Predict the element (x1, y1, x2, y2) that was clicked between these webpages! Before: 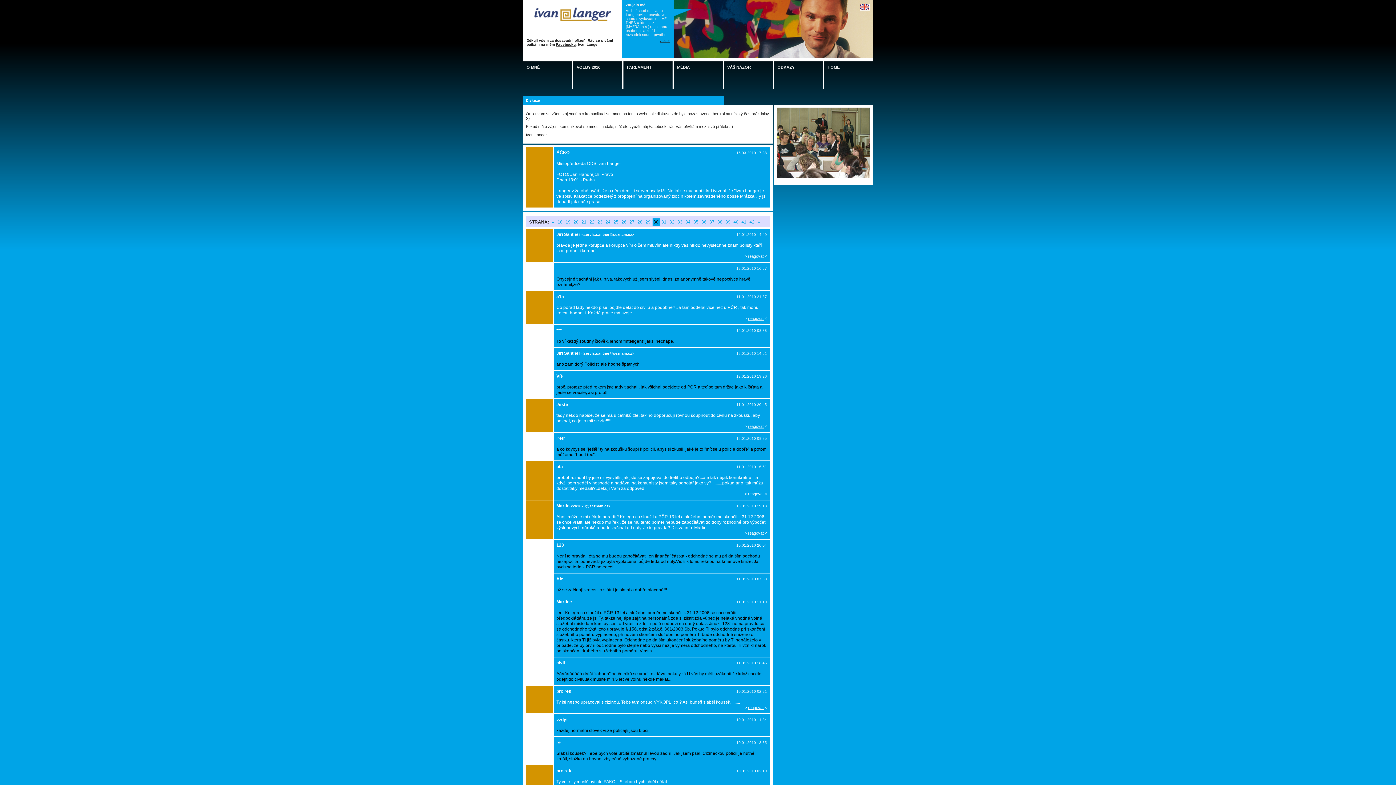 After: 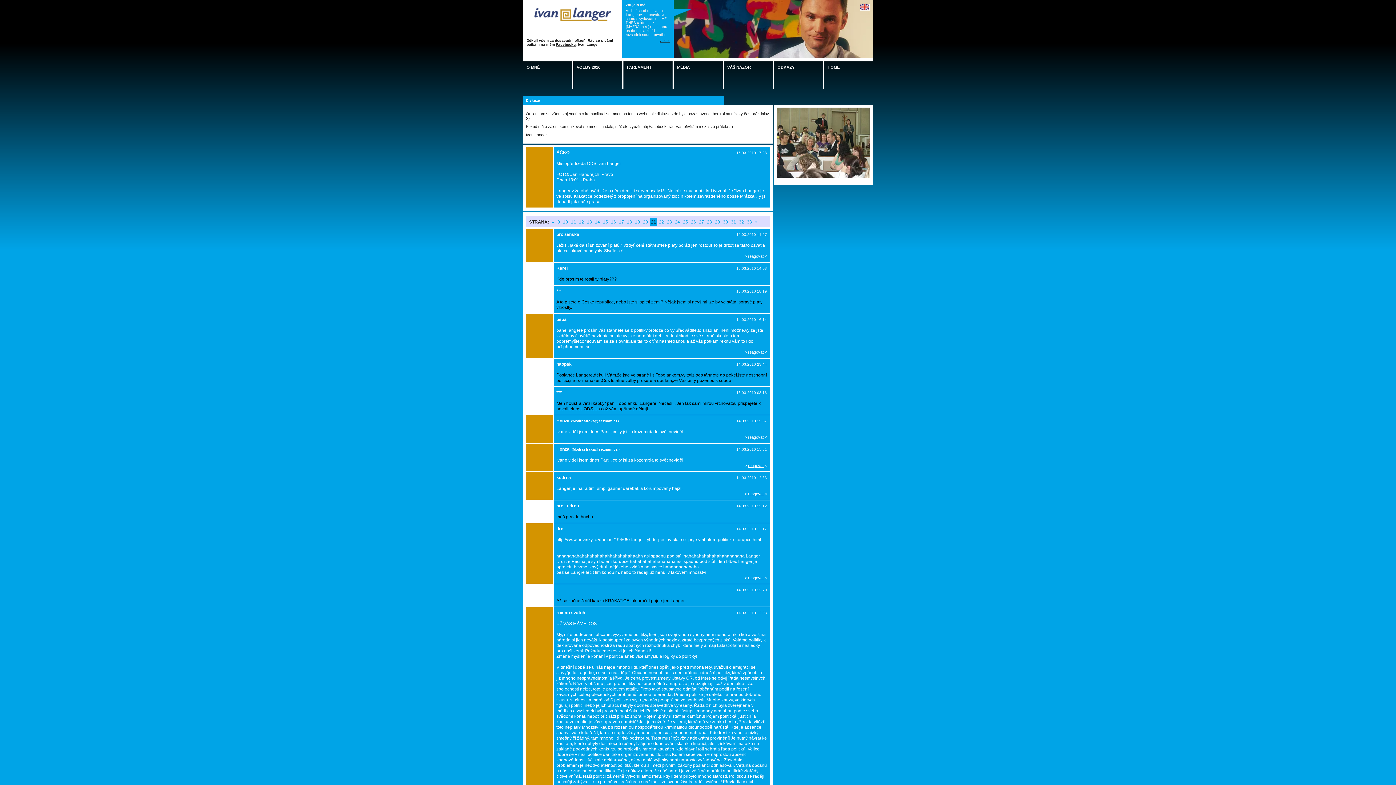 Action: label: 21 bbox: (580, 218, 587, 226)